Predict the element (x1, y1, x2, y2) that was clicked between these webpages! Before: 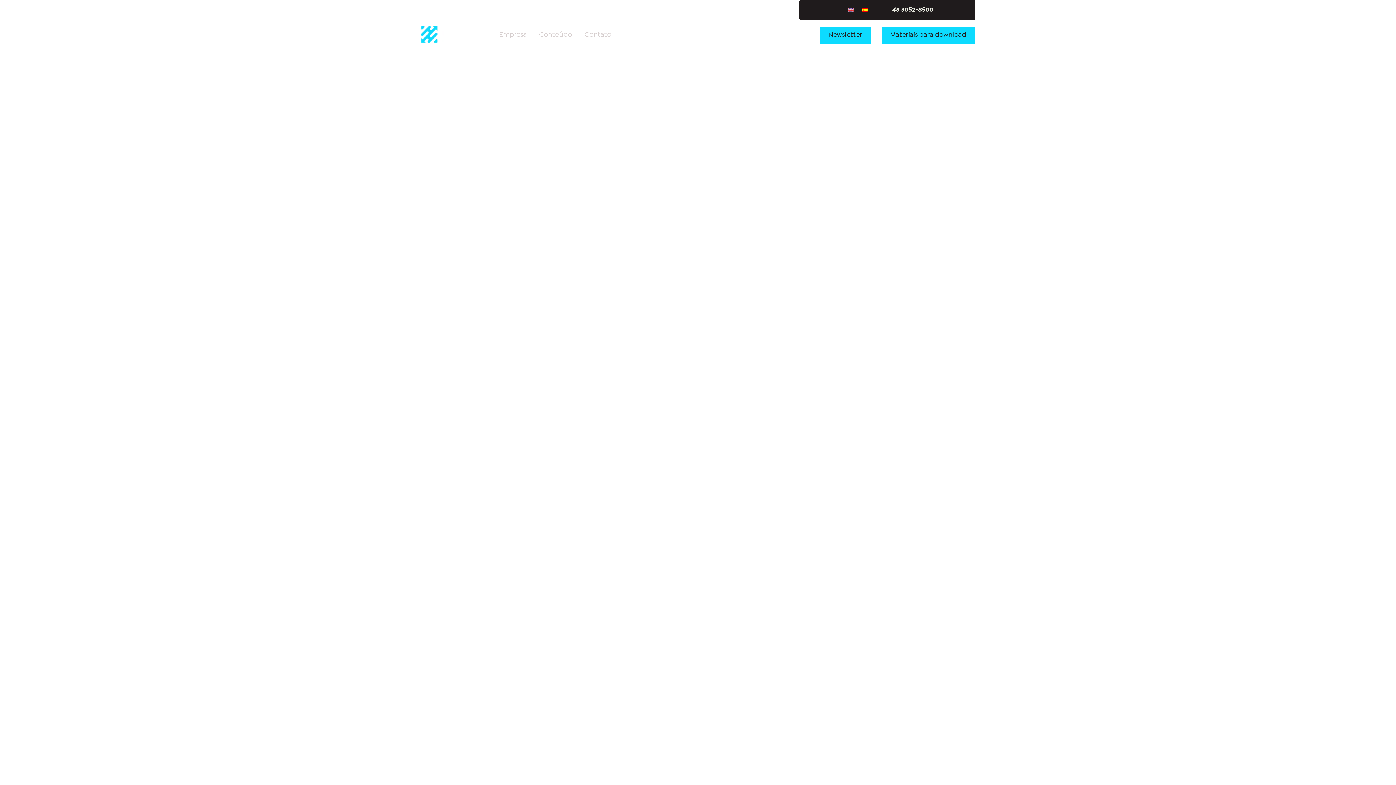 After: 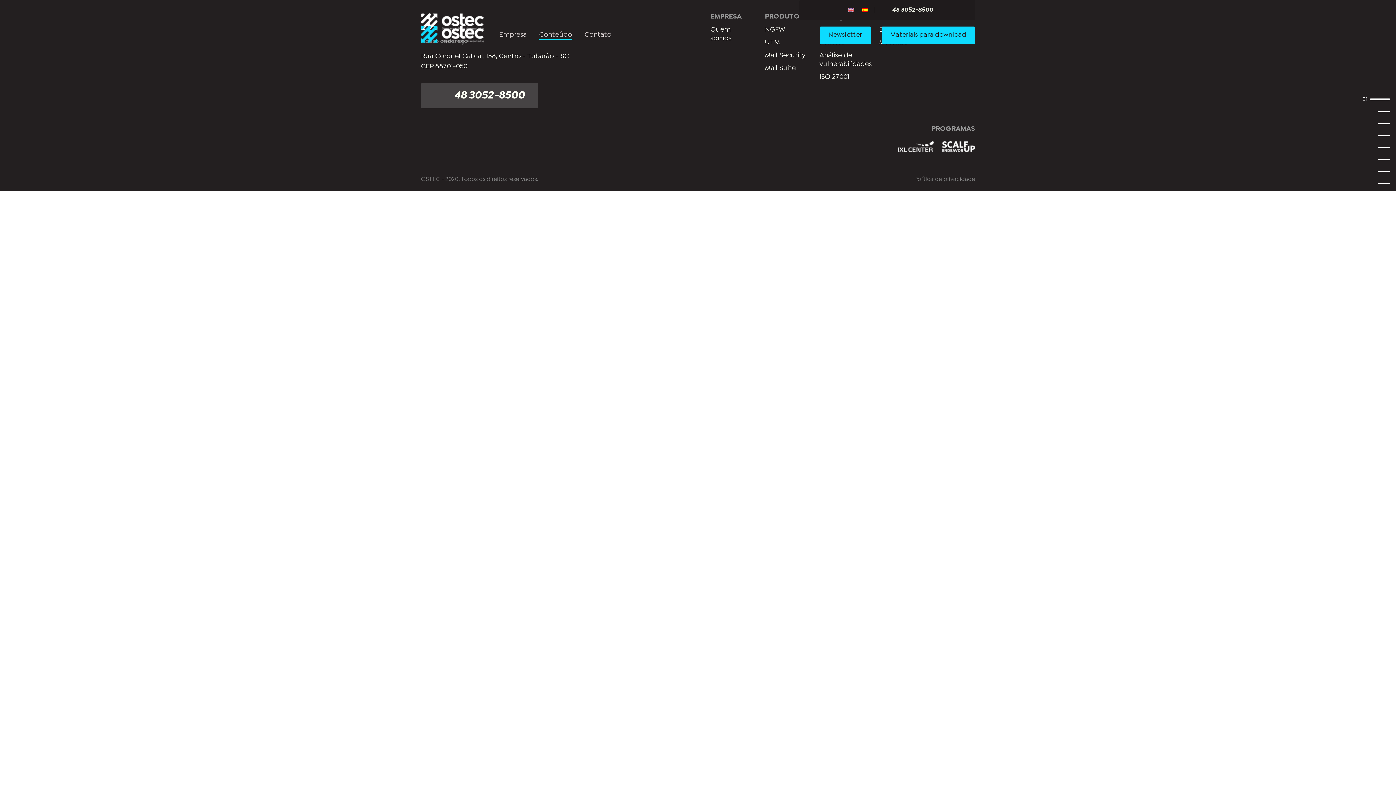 Action: bbox: (539, 31, 572, 38) label: Conteúdo